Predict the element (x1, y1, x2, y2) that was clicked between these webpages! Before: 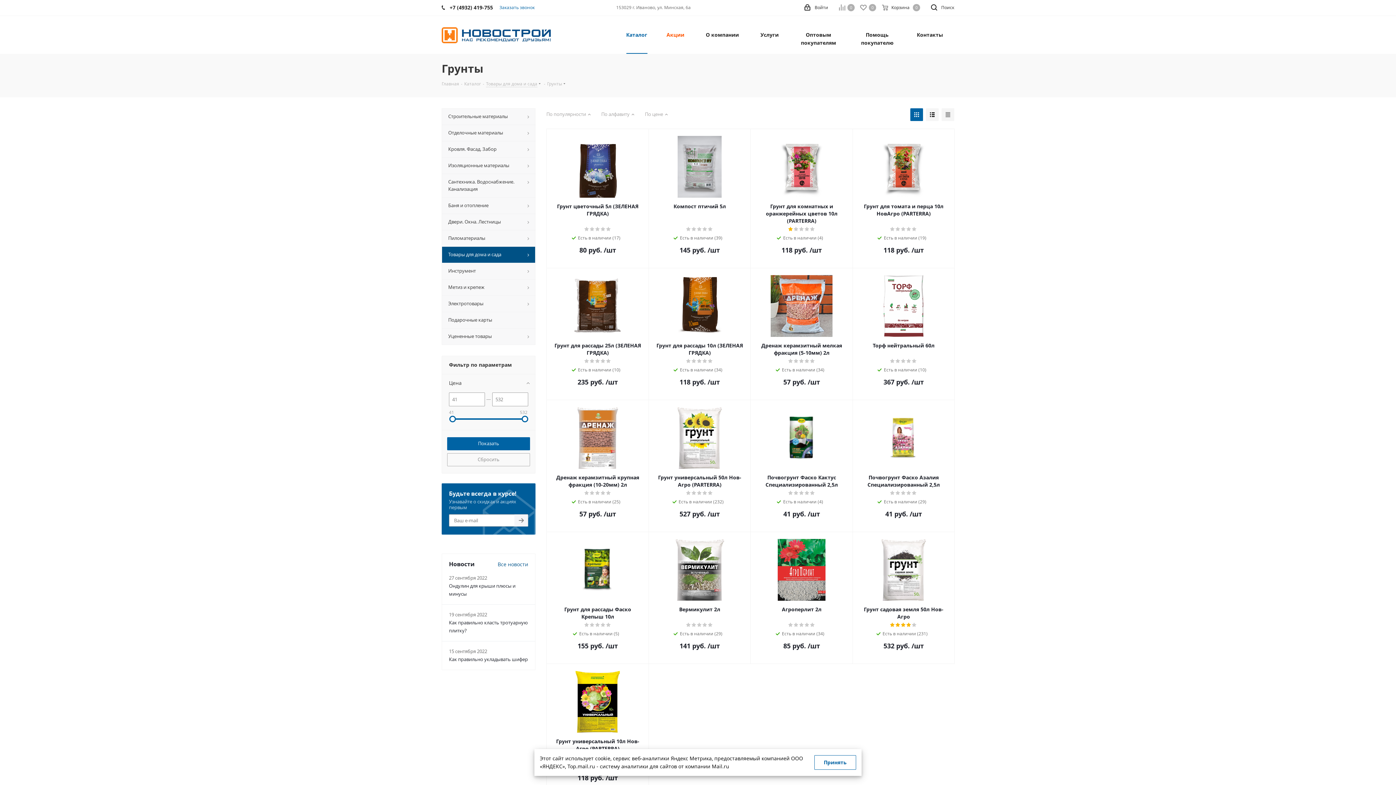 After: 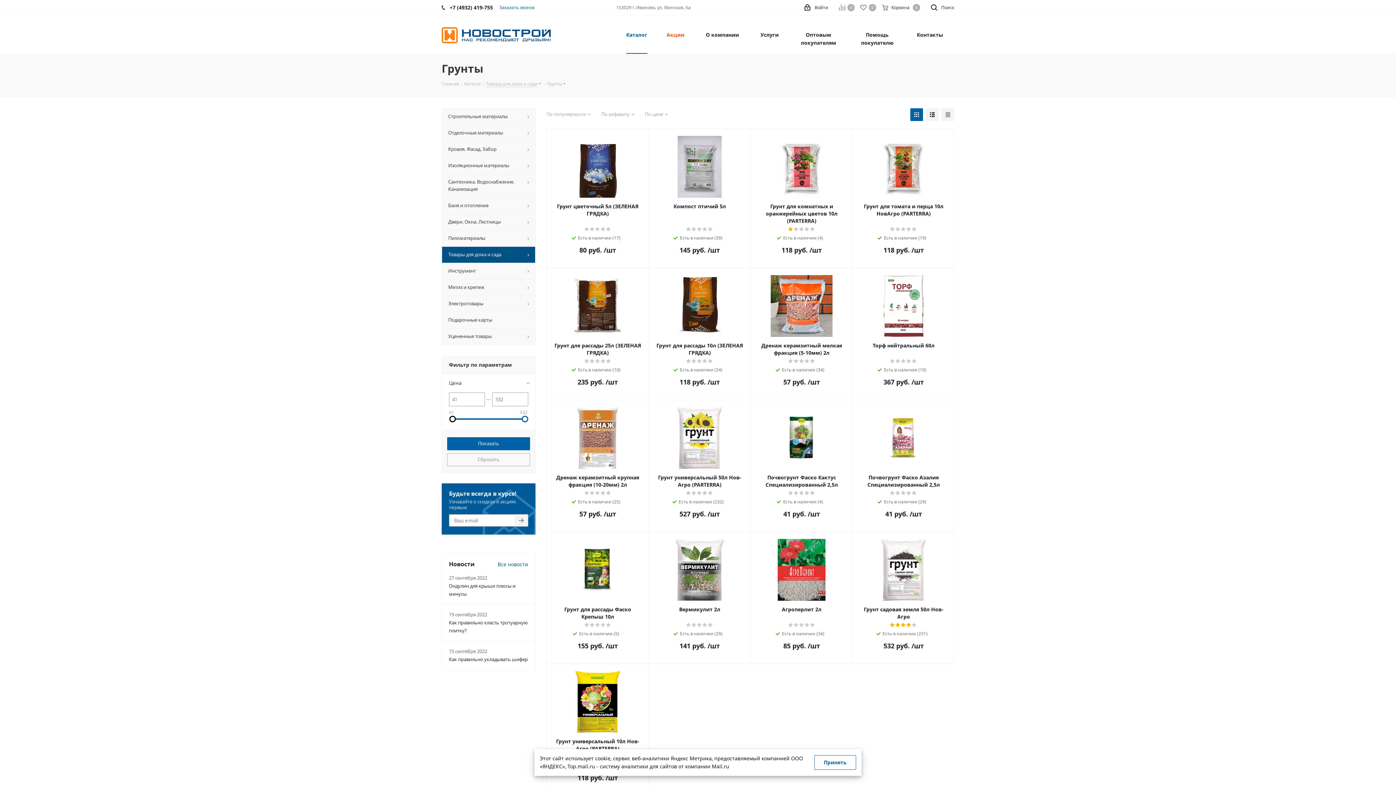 Action: bbox: (449, 416, 456, 422)